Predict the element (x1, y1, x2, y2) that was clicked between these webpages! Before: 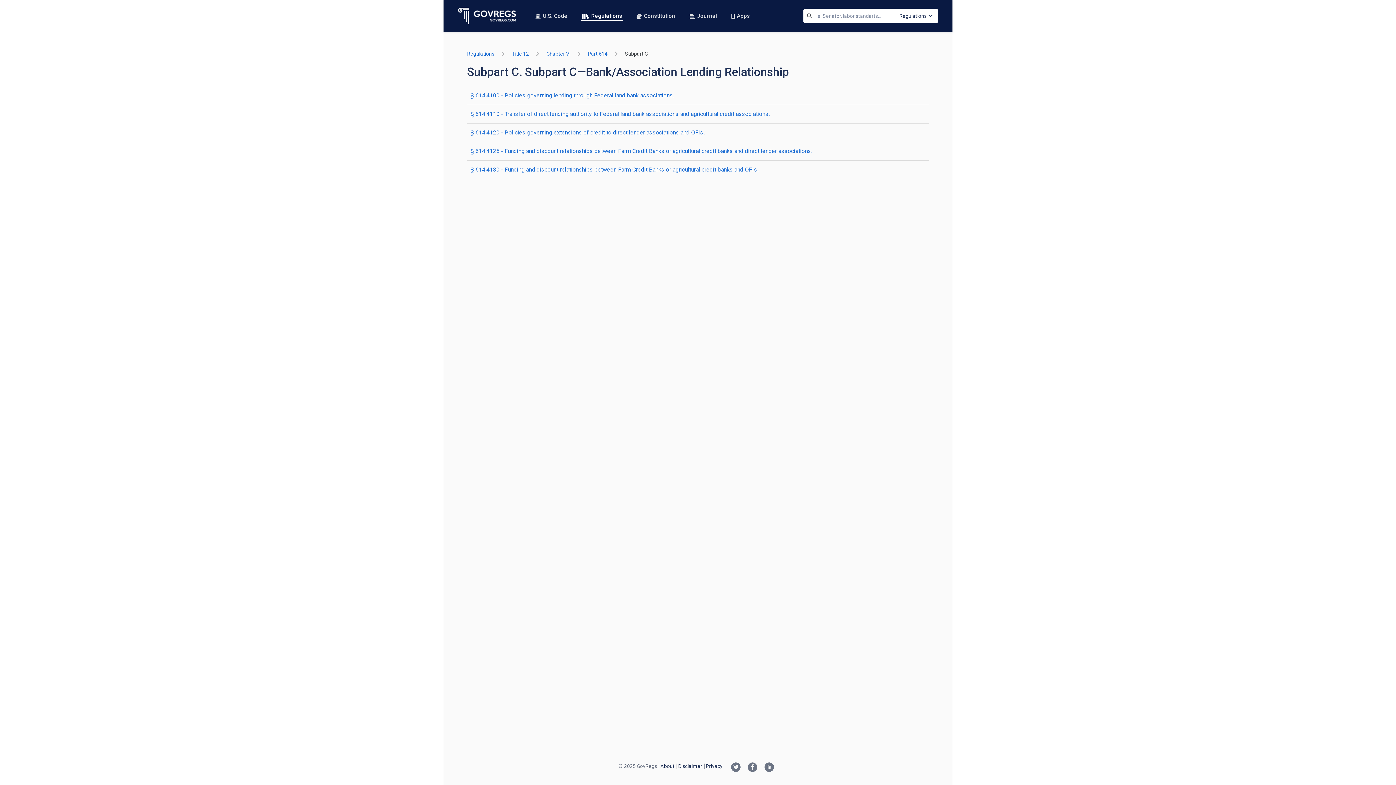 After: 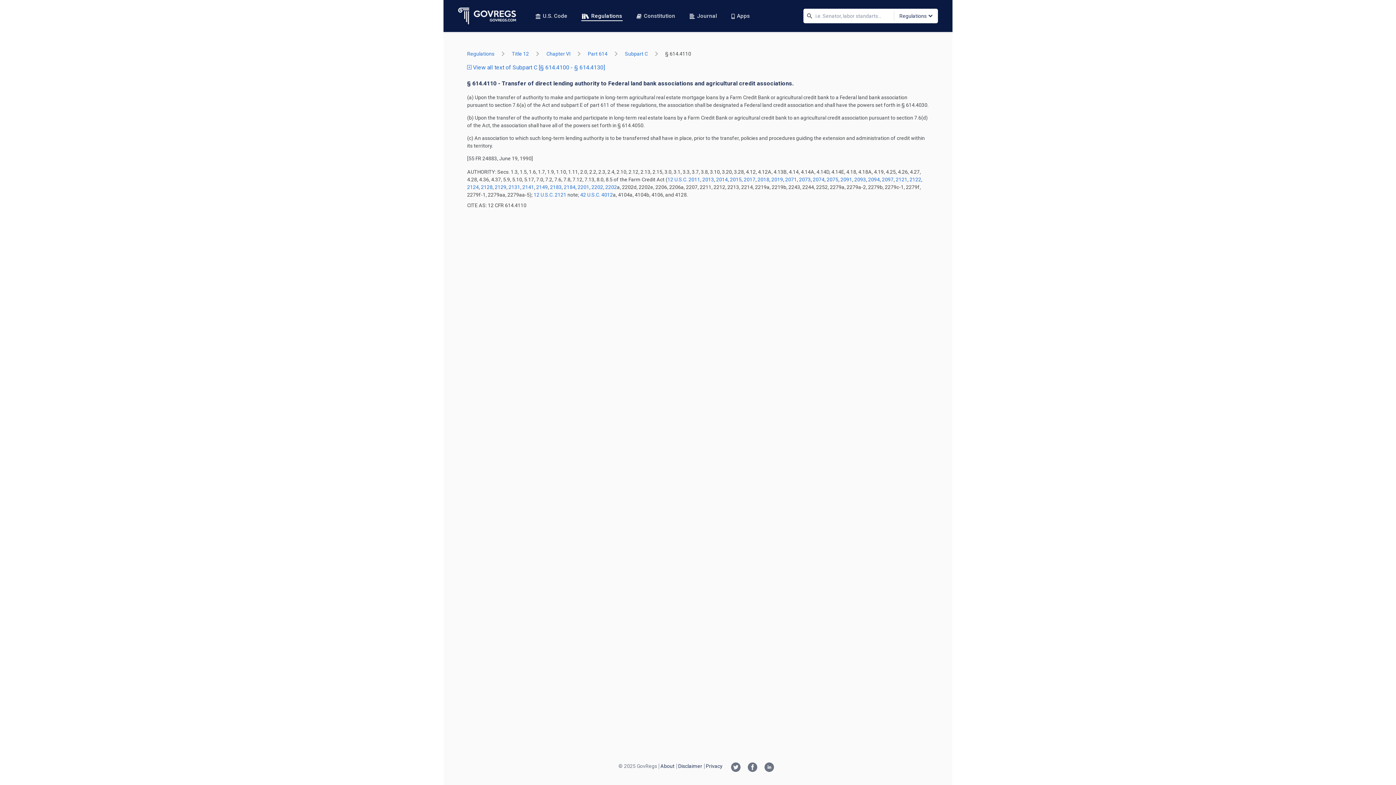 Action: label: § 614.4110 - Transfer of direct lending authority to Federal land bank associations and agricultural credit associations. bbox: (467, 105, 929, 123)